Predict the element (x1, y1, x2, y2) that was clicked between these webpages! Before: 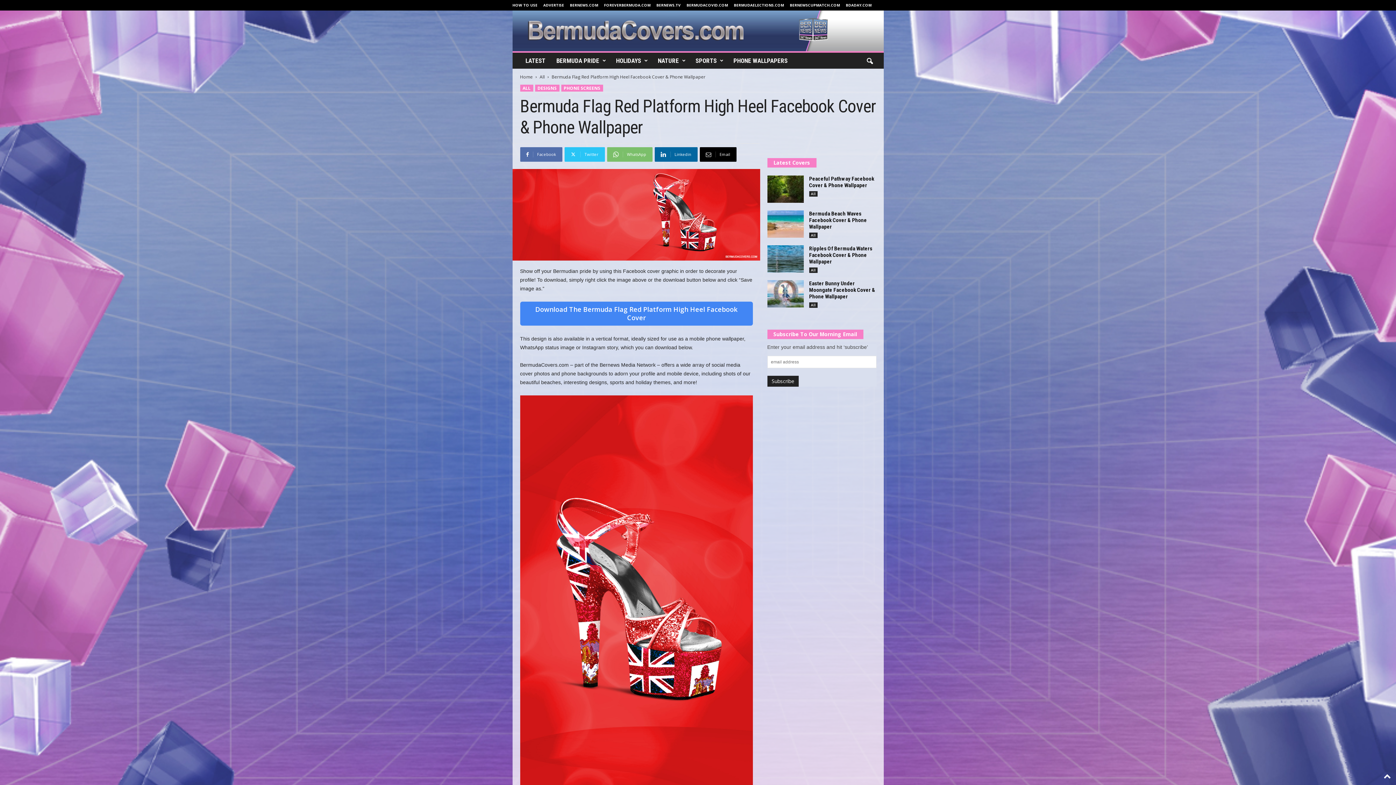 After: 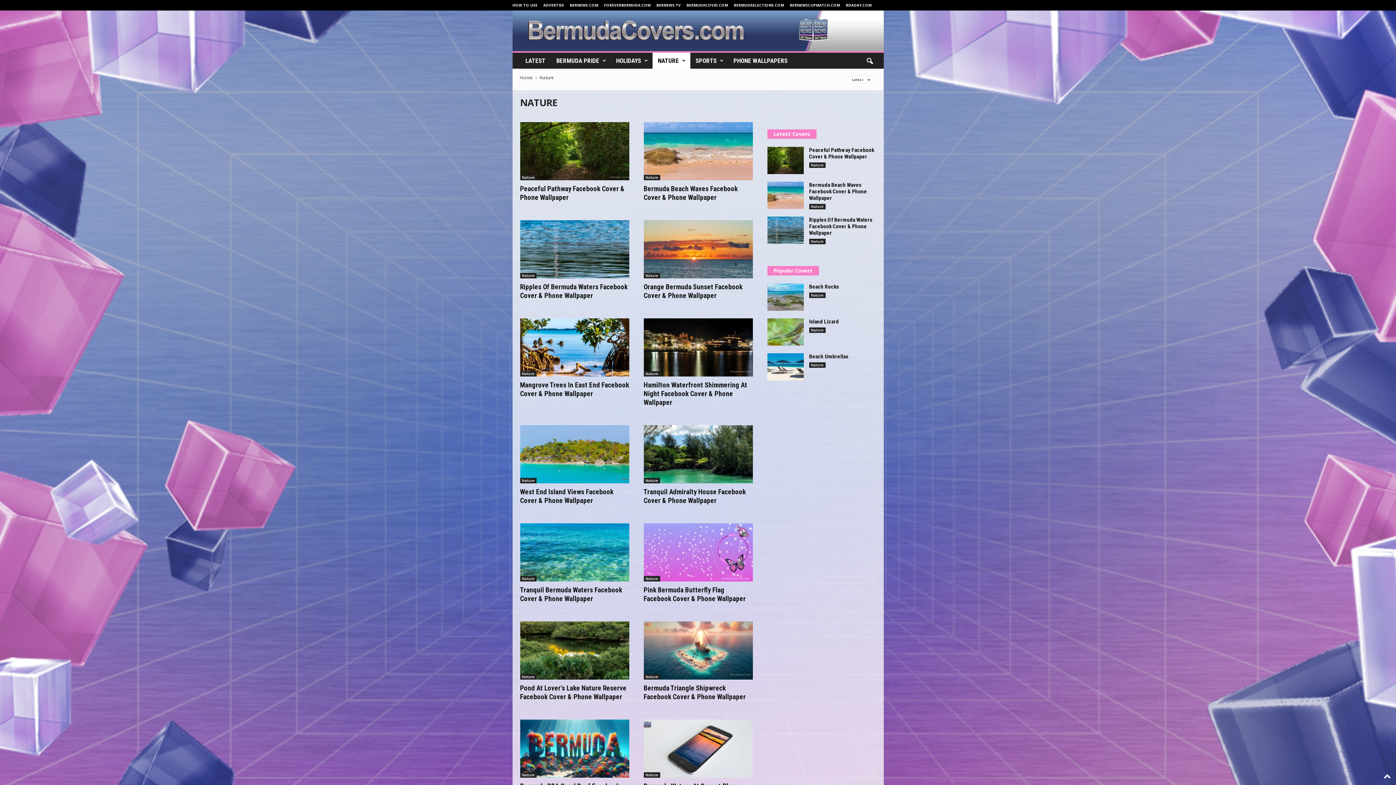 Action: label: NATURE bbox: (652, 52, 690, 68)